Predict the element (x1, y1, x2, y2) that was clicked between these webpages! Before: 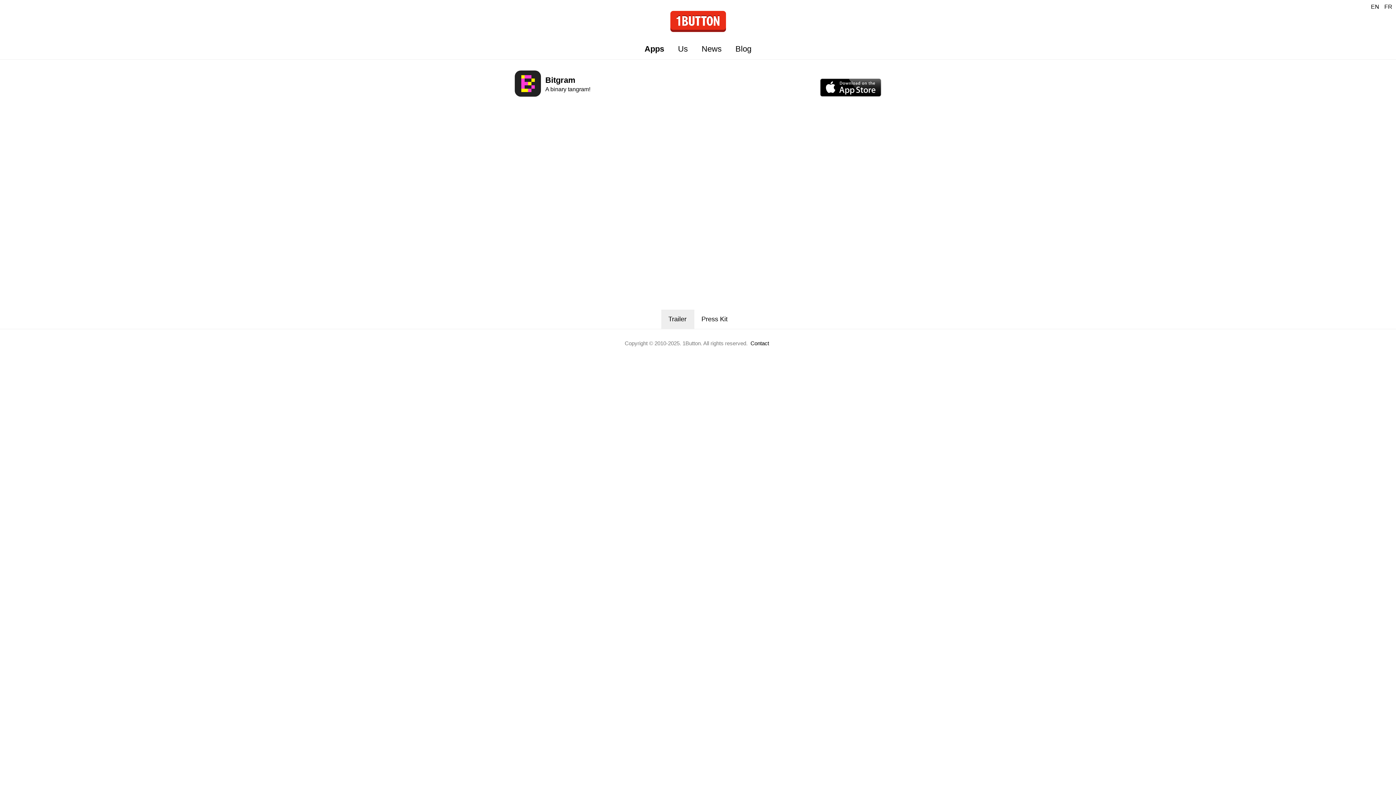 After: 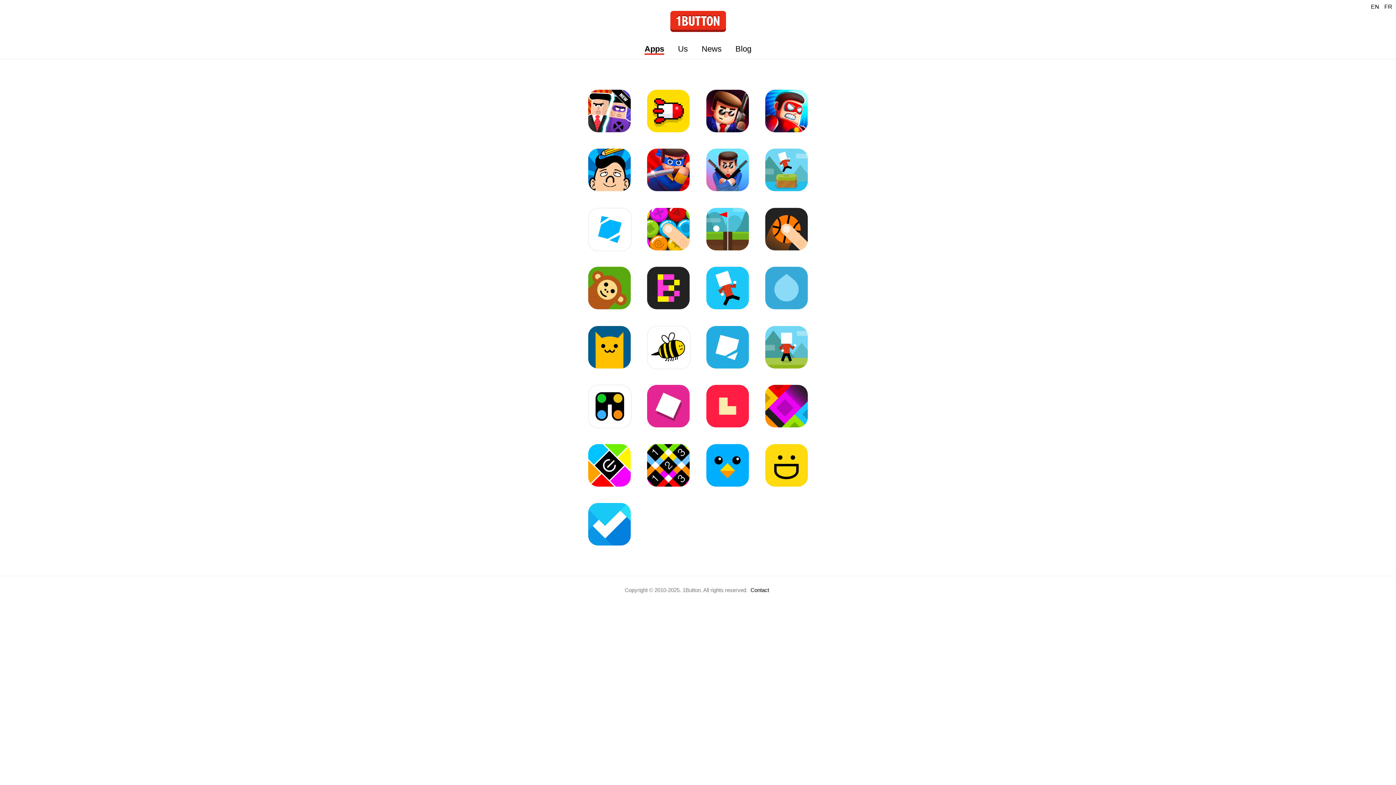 Action: label: Apps bbox: (644, 44, 664, 53)